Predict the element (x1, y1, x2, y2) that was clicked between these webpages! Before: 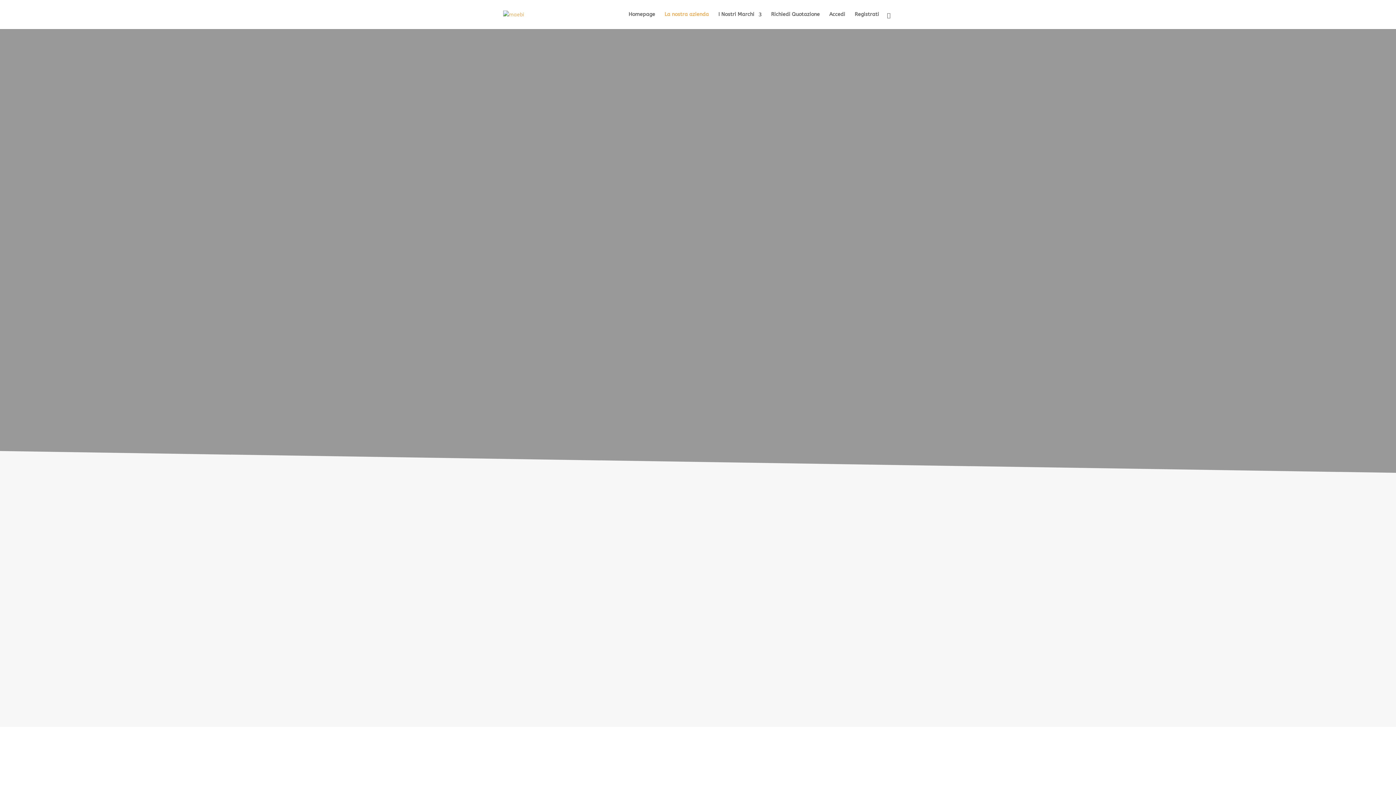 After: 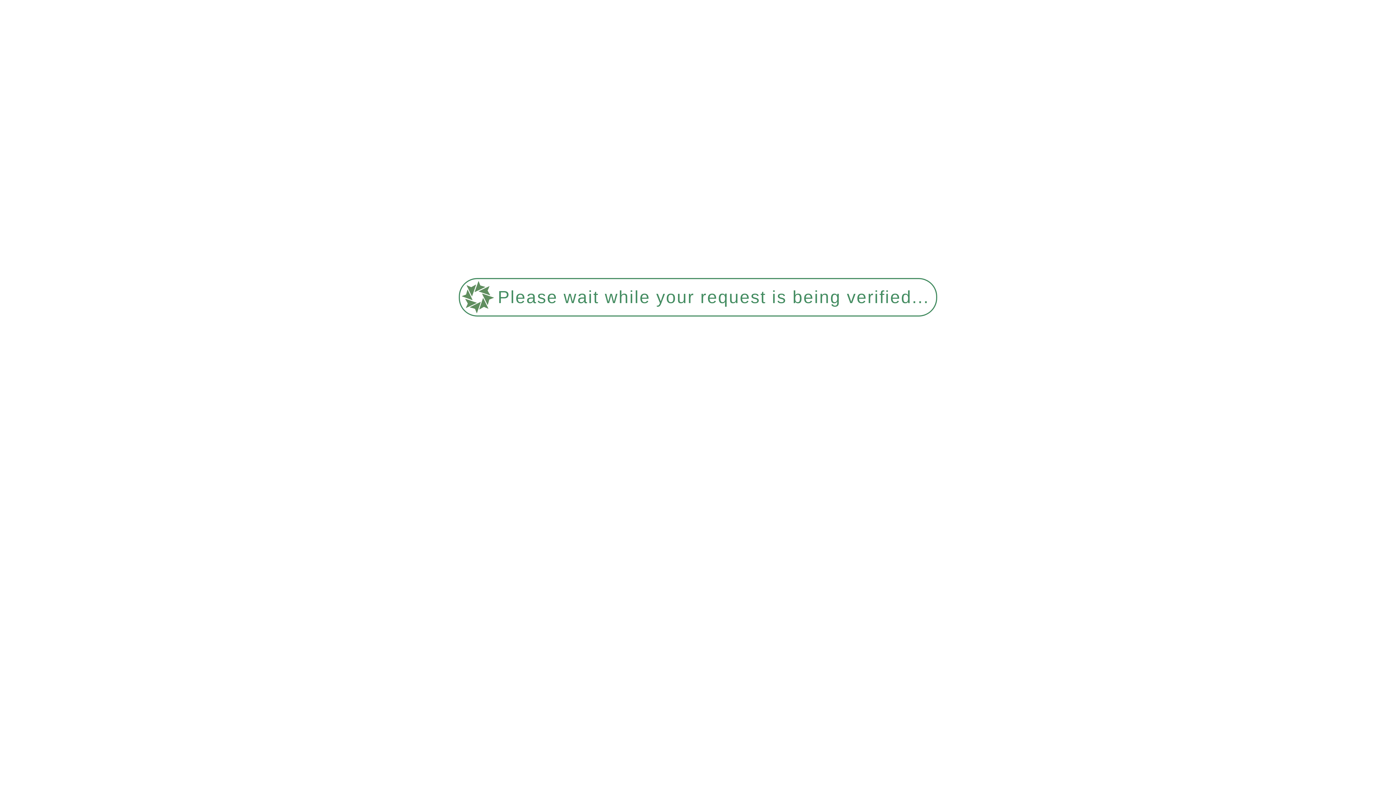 Action: bbox: (664, 12, 709, 29) label: La nostra azienda